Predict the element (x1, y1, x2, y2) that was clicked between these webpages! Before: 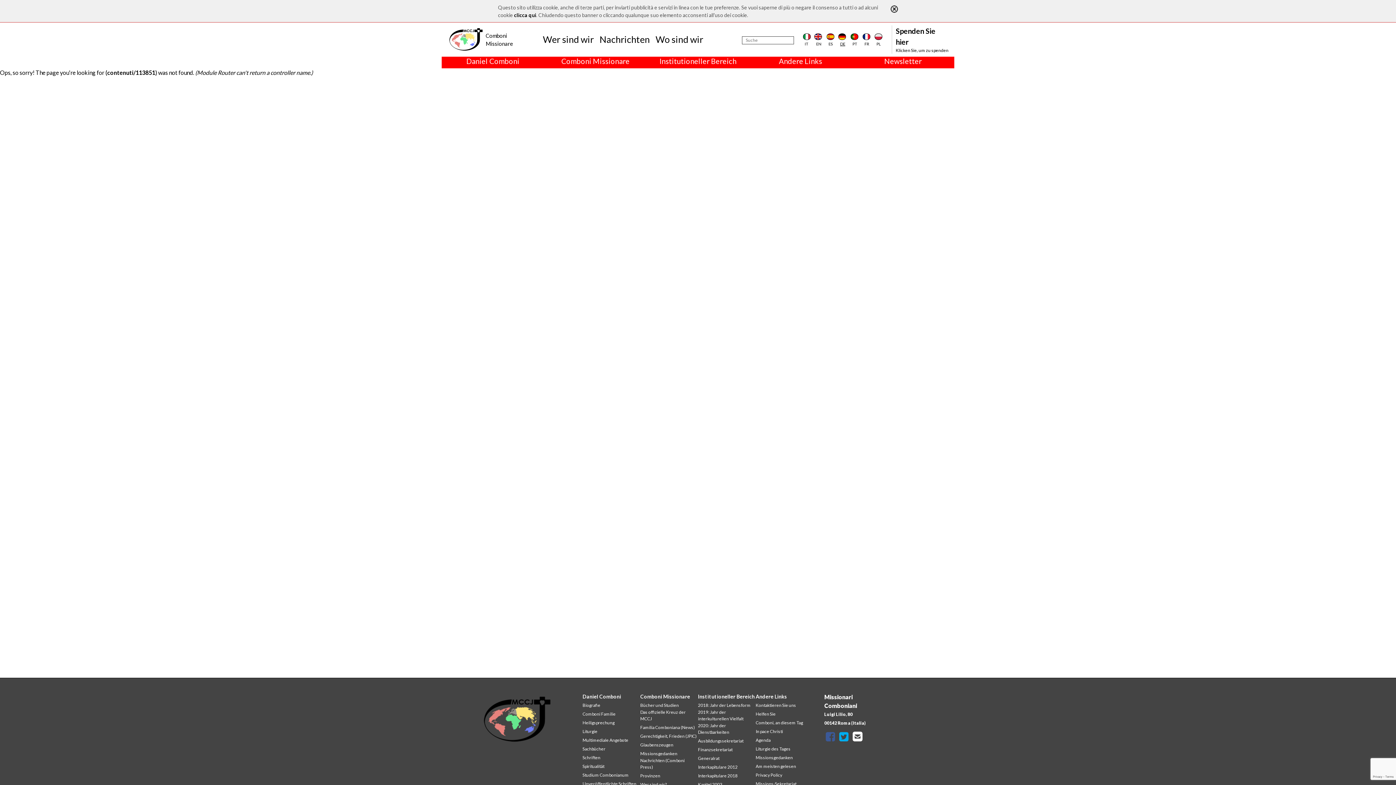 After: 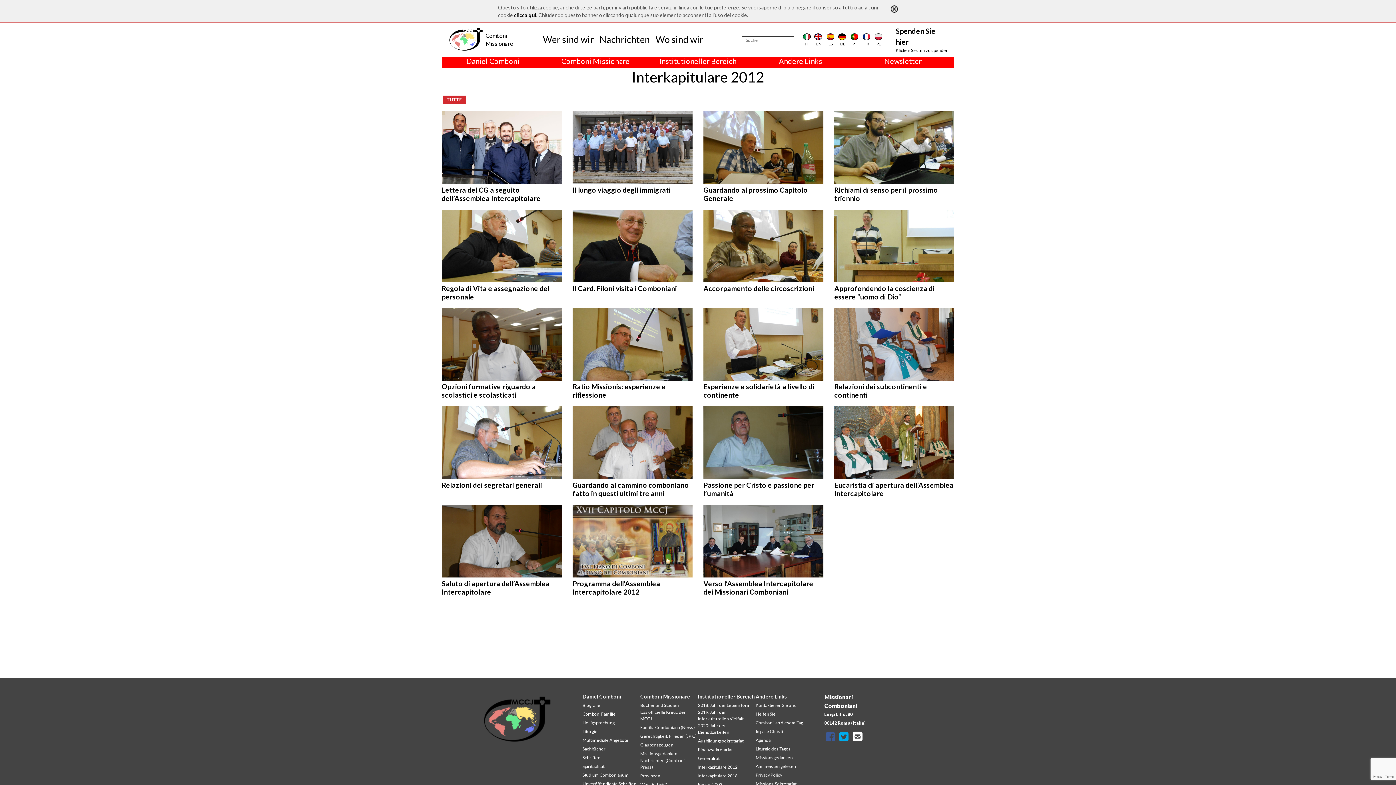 Action: label: Interkapitulare 2012 bbox: (698, 764, 737, 770)